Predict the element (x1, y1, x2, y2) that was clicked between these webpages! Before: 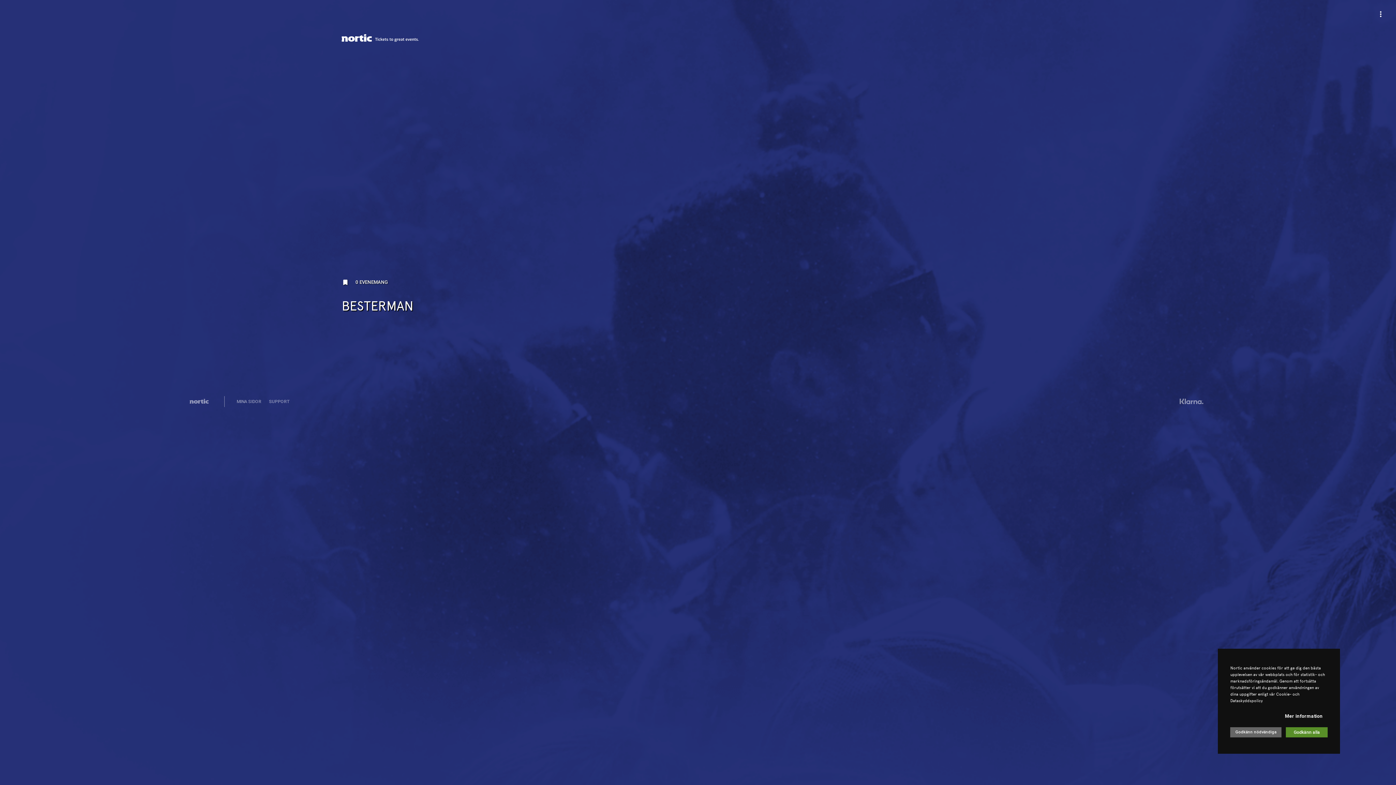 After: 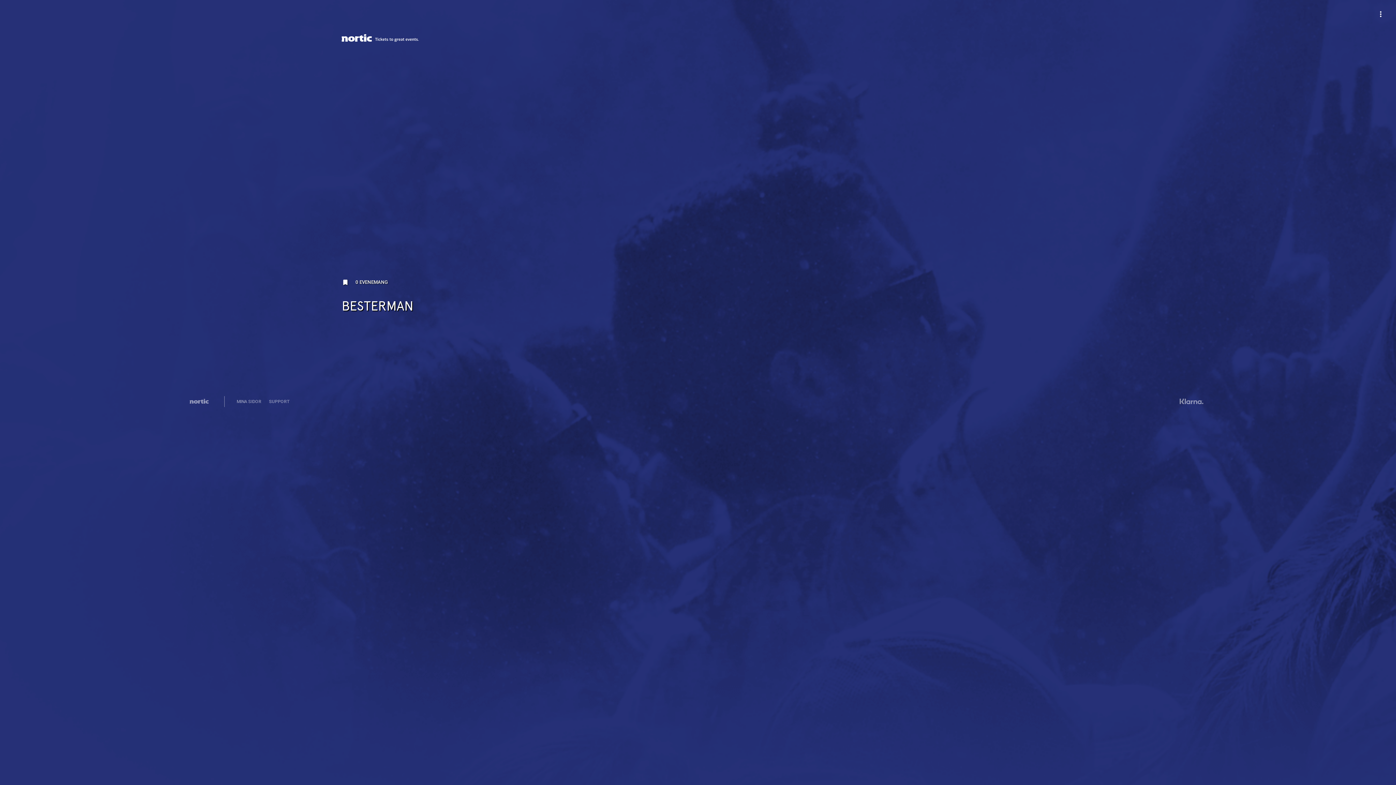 Action: label: Godkänn nödvändiga bbox: (1230, 727, 1281, 737)